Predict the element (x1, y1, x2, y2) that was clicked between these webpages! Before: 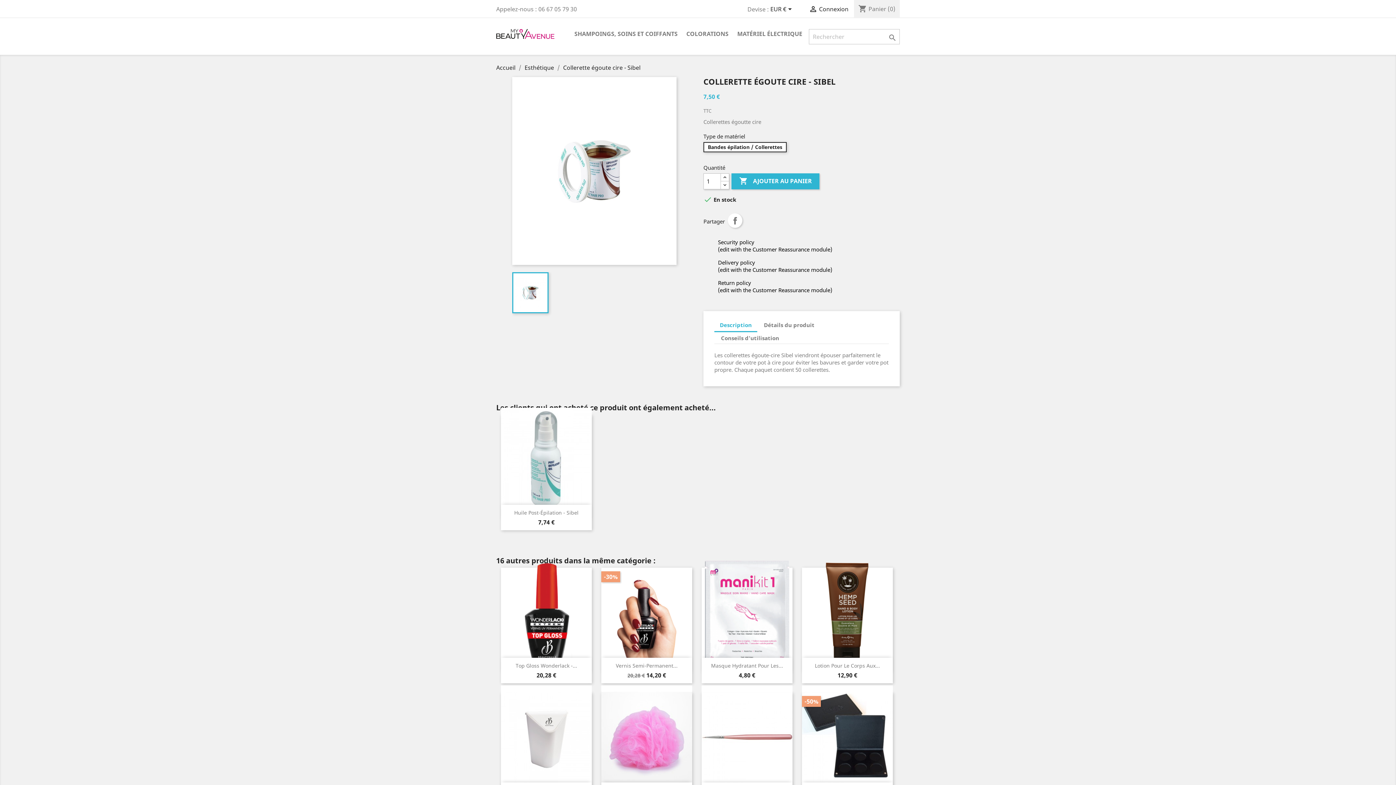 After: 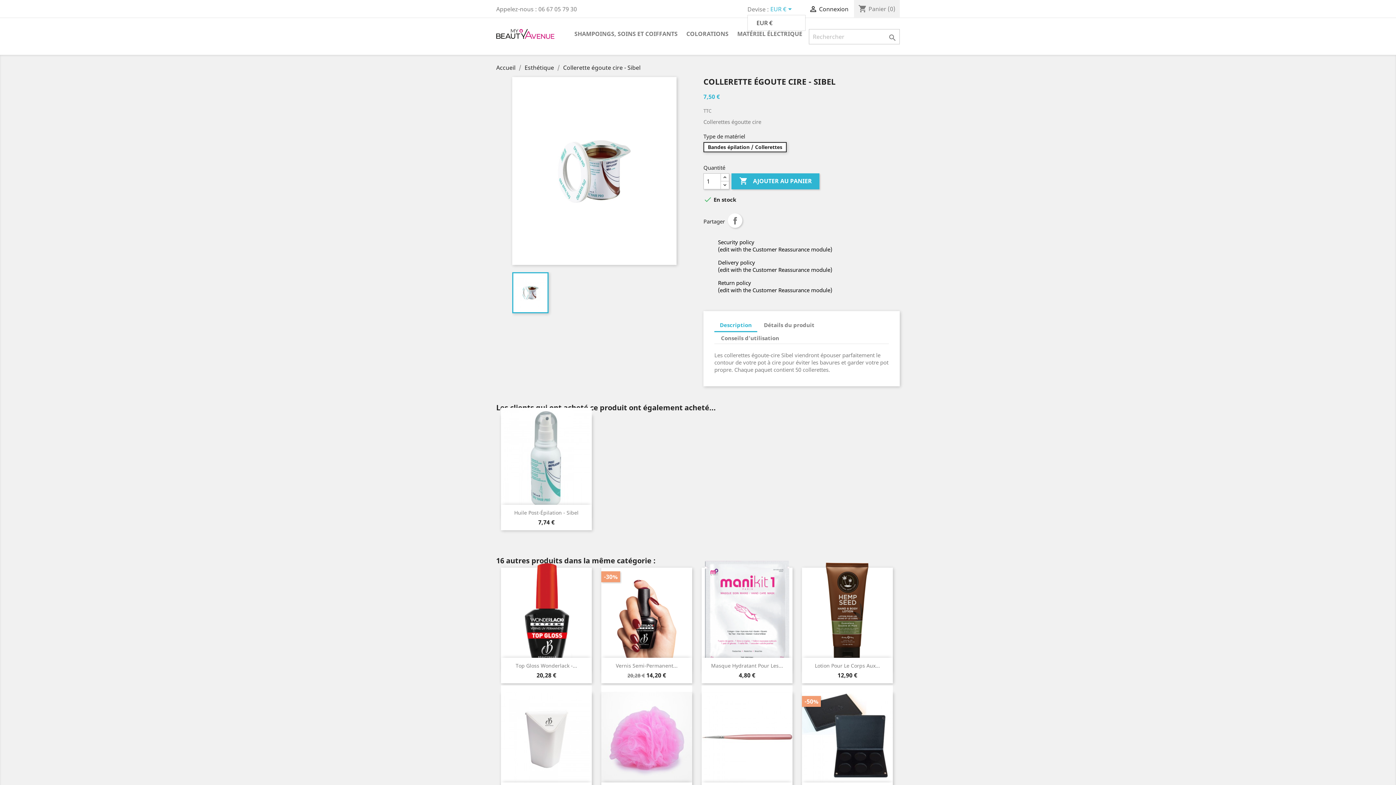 Action: bbox: (770, 5, 794, 14) label: Sélecteur de devise